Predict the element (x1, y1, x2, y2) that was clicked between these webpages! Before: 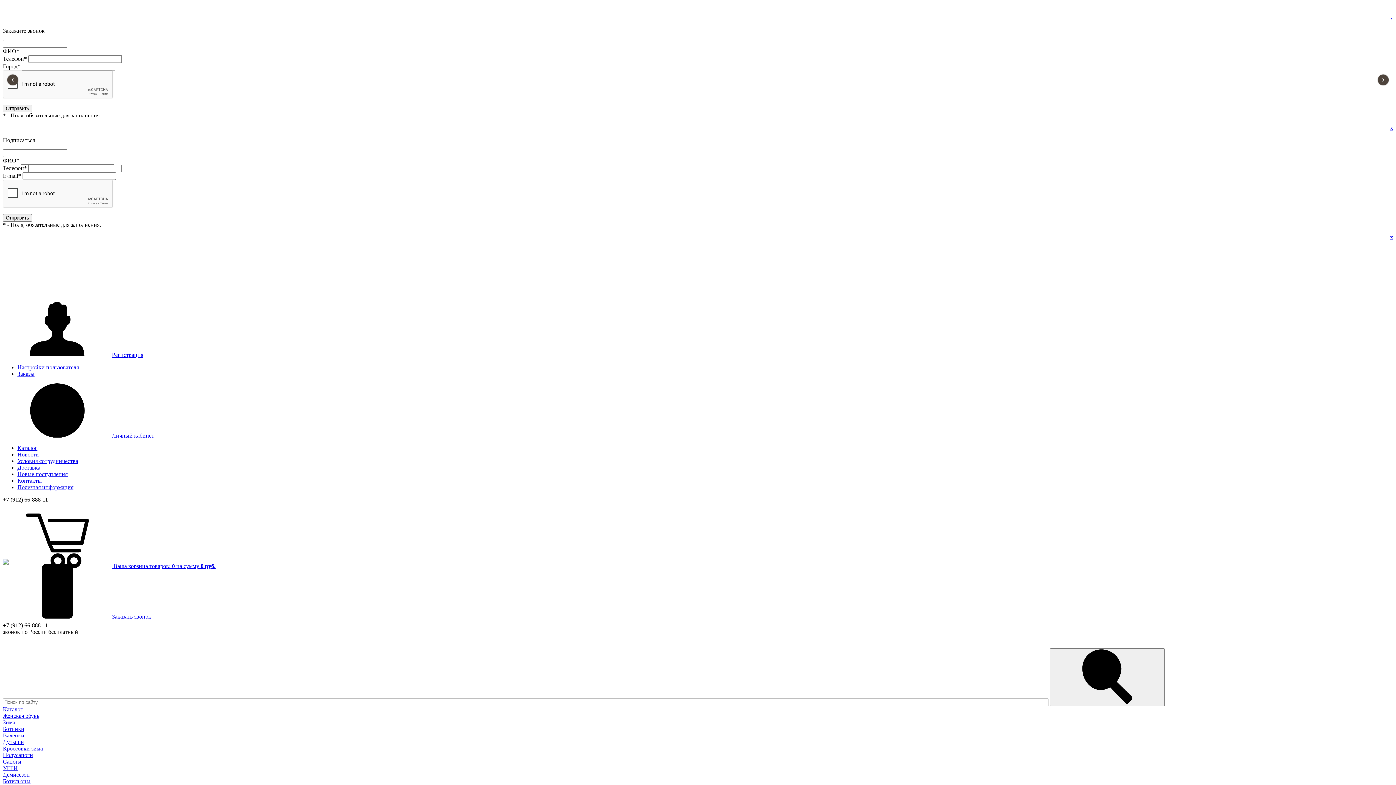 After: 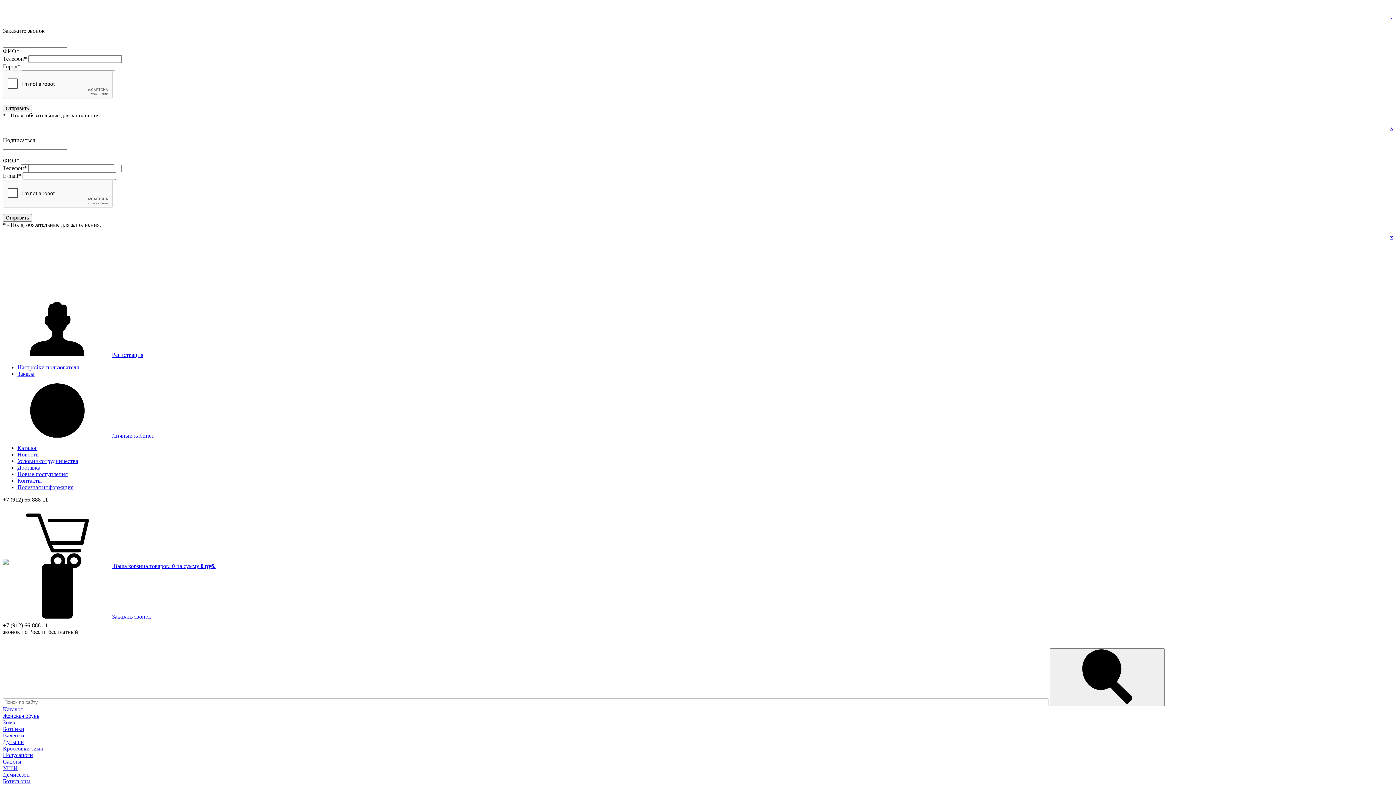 Action: bbox: (2, 758, 21, 765) label: Сапоги